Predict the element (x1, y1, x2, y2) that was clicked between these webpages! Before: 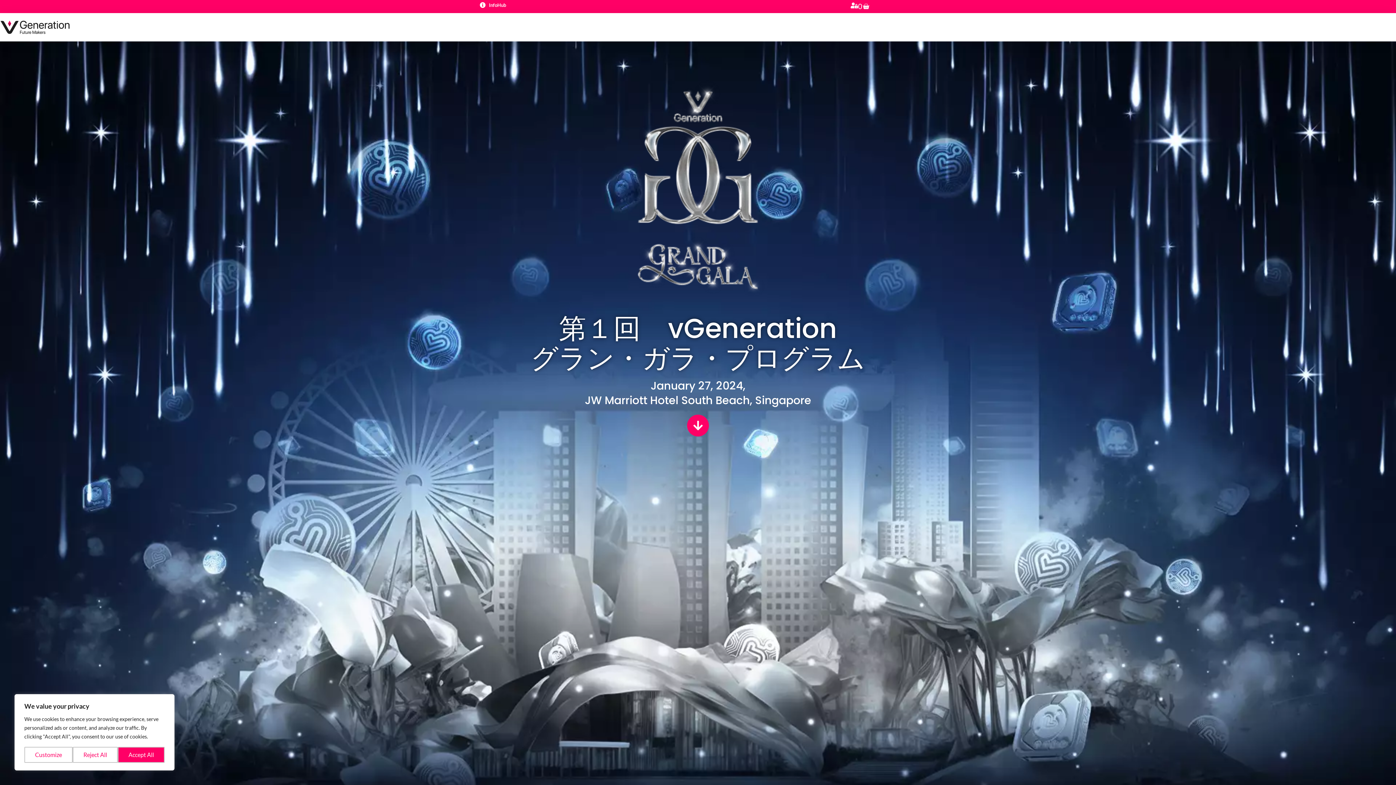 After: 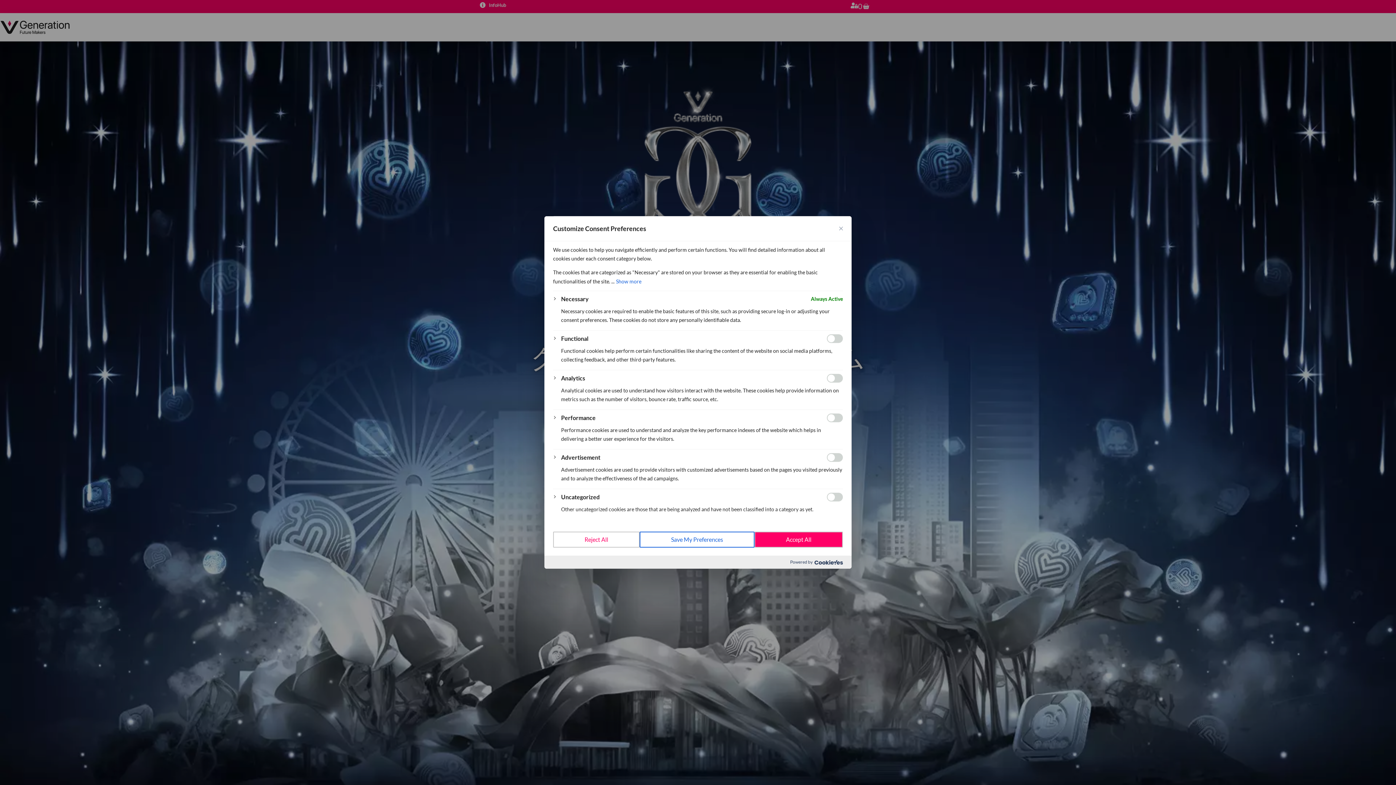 Action: label: Customize bbox: (24, 747, 72, 763)